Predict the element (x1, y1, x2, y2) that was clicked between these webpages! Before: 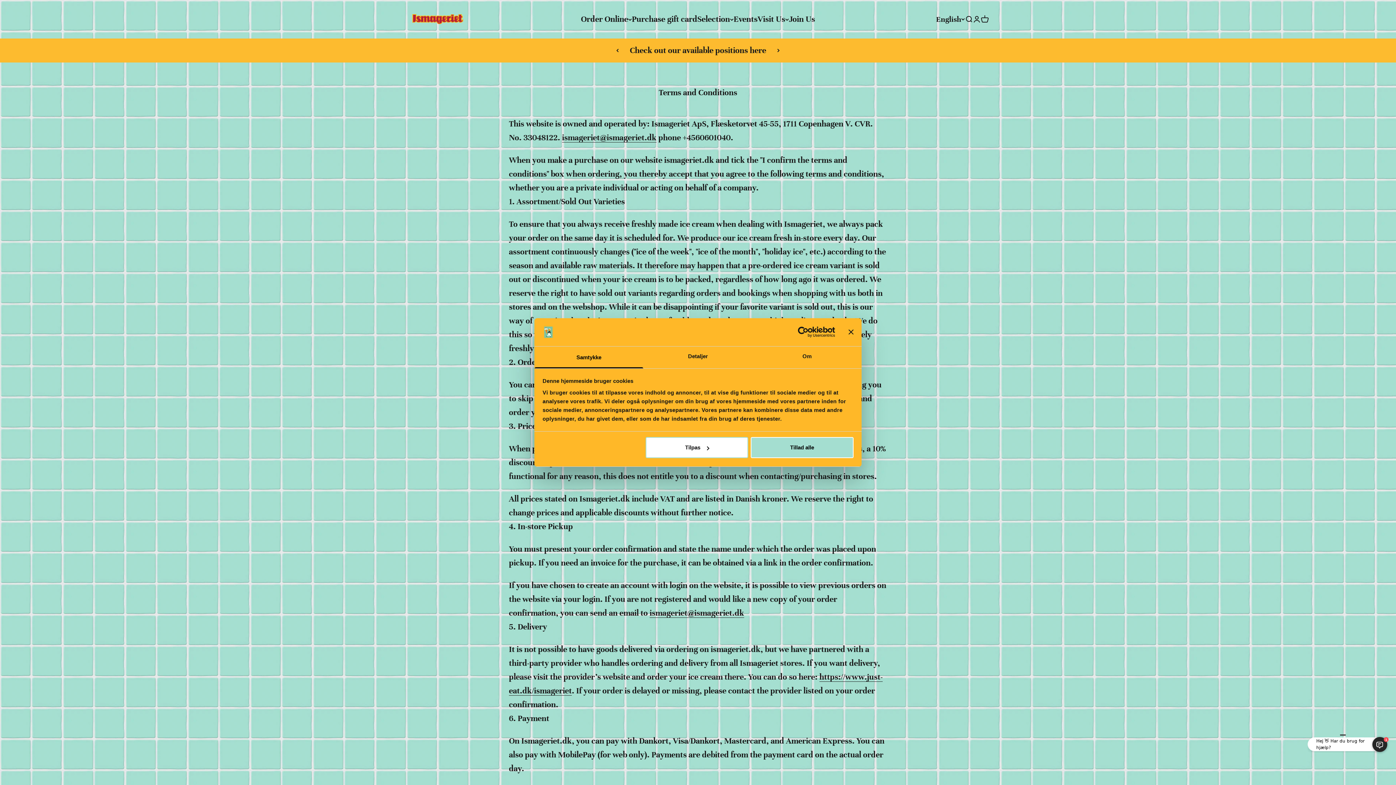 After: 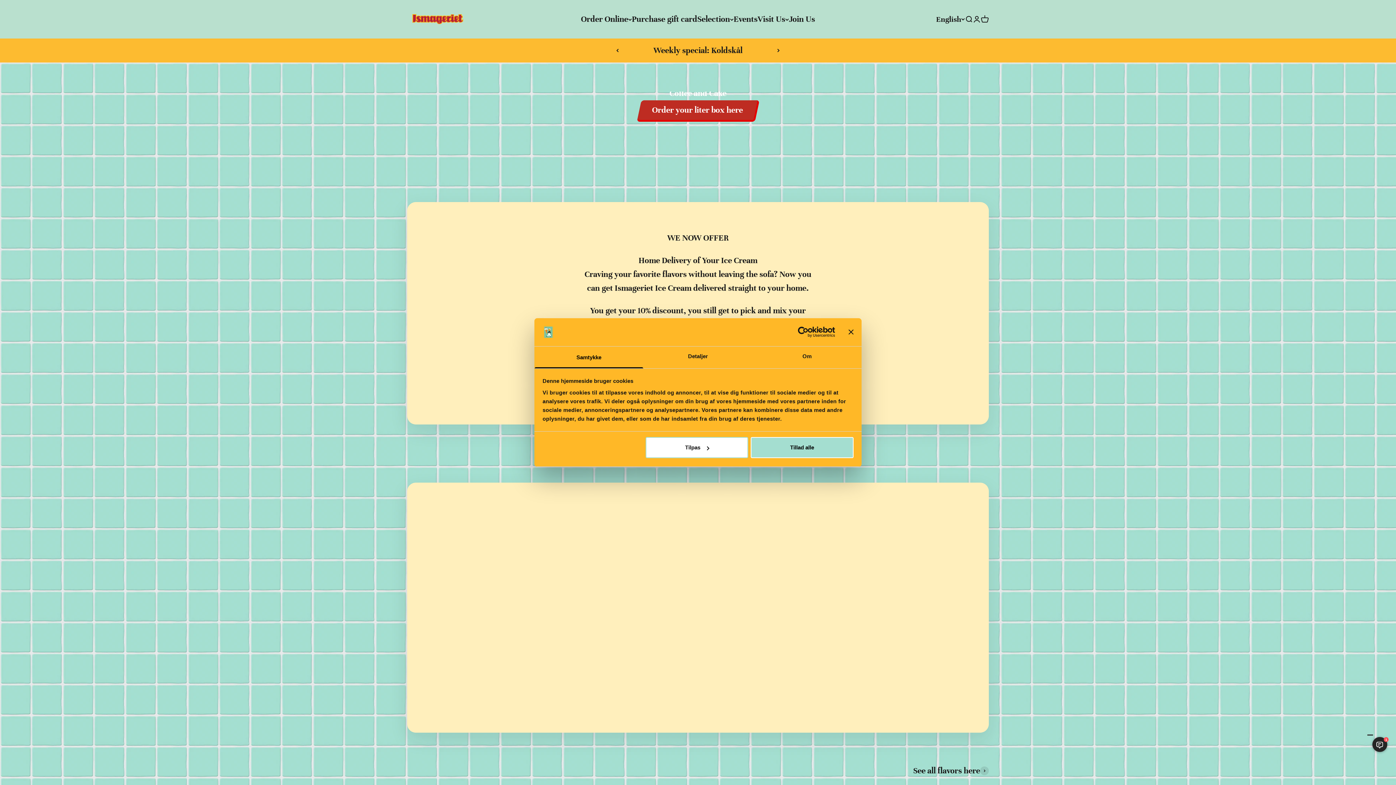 Action: label: Ismageriet bbox: (407, 12, 465, 26)